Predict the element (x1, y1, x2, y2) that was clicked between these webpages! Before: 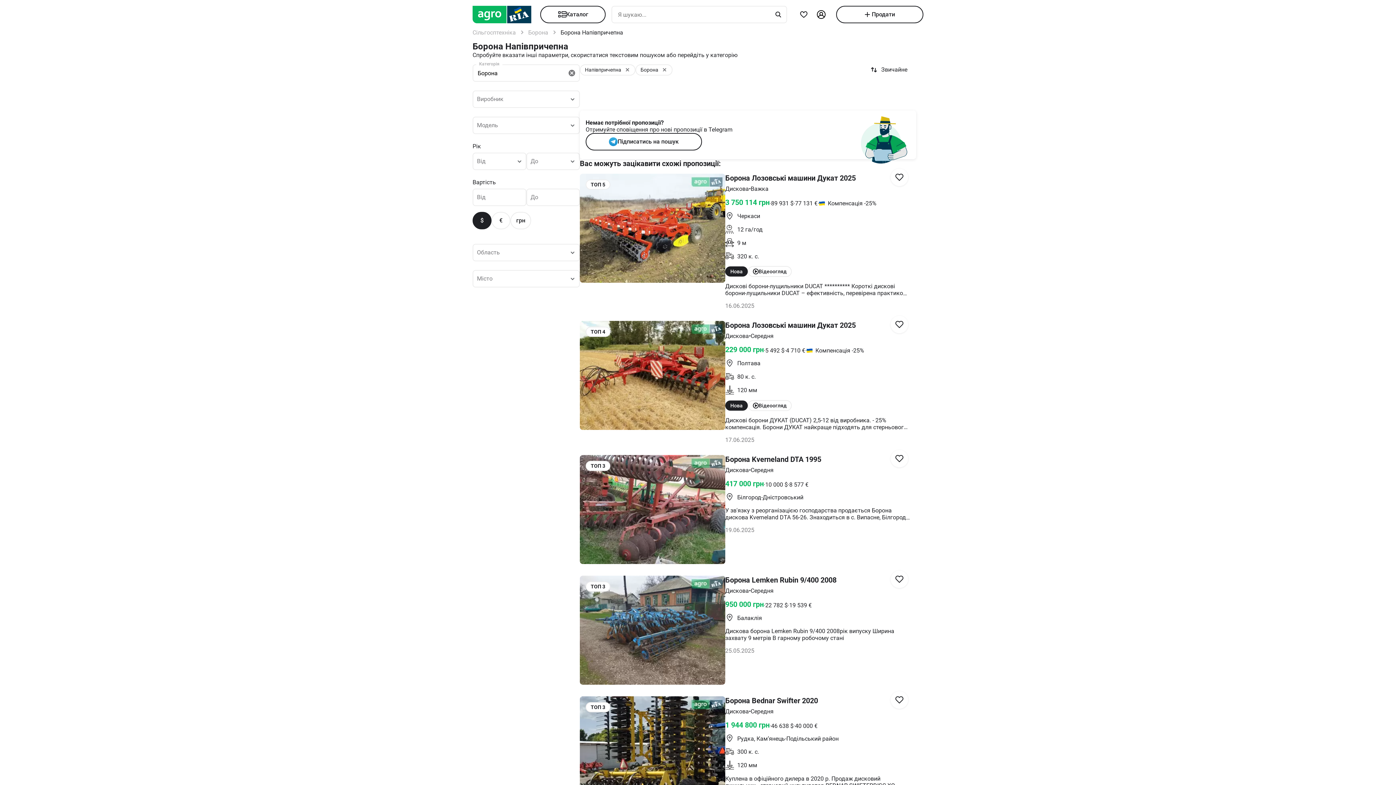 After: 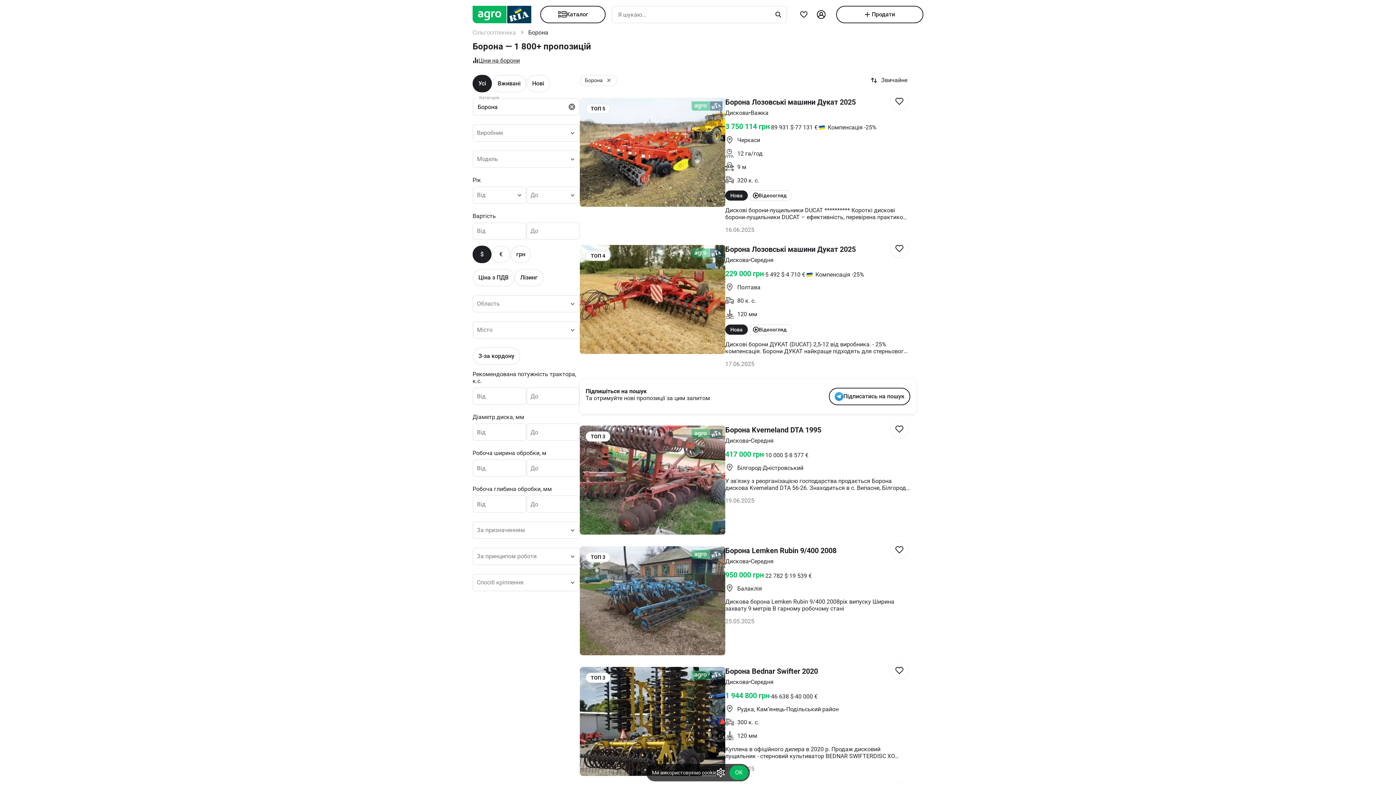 Action: bbox: (528, 29, 549, 36) label: Борона 